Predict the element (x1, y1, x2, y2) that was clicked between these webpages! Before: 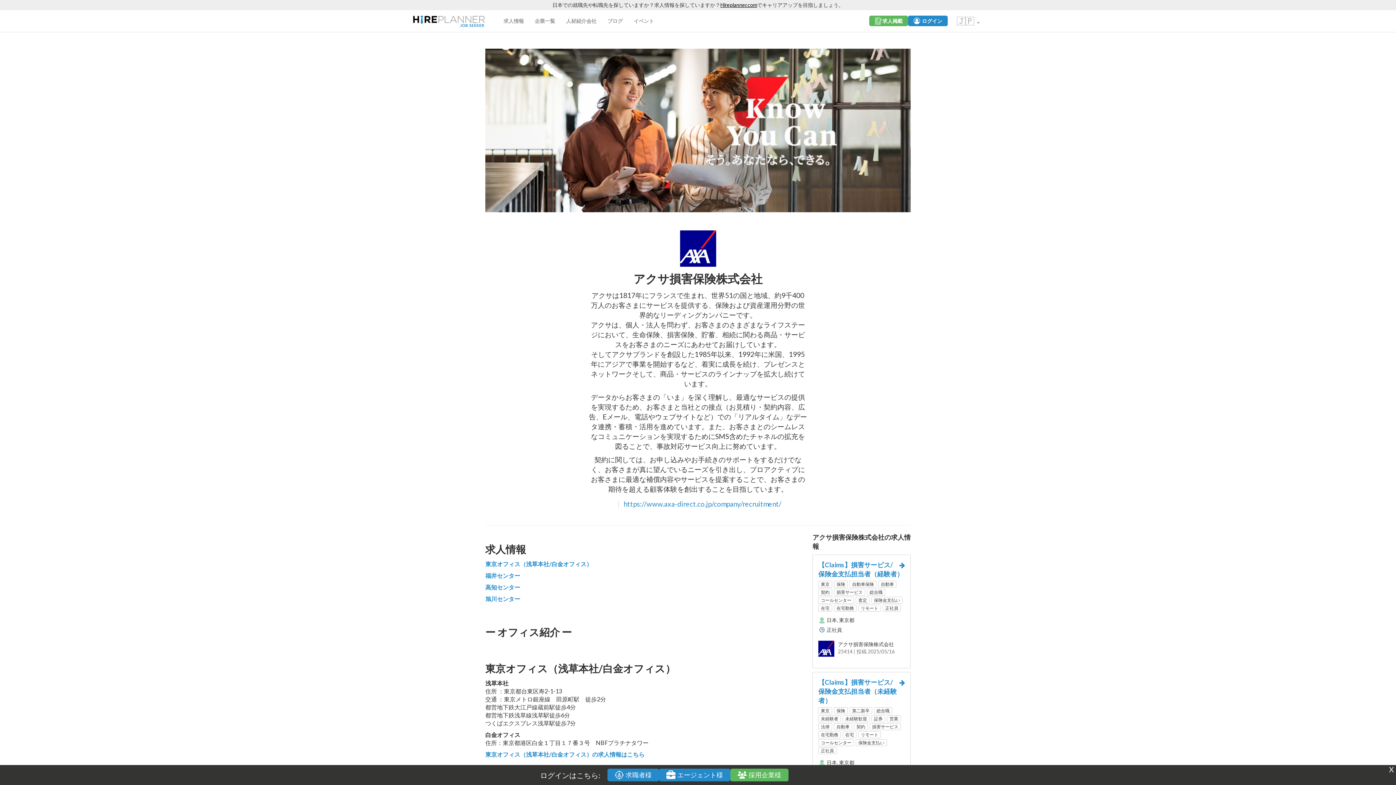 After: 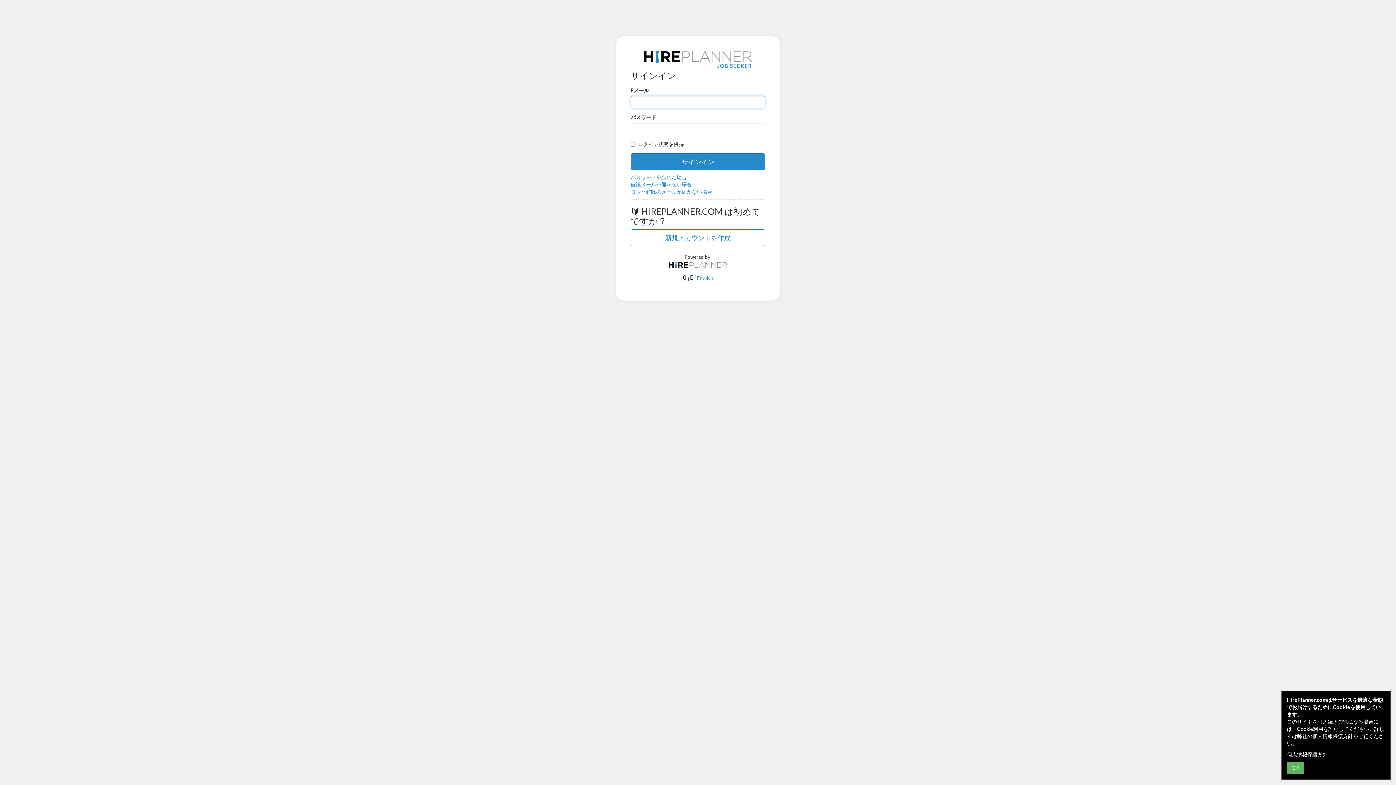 Action: label: 求職者様 bbox: (607, 769, 659, 781)